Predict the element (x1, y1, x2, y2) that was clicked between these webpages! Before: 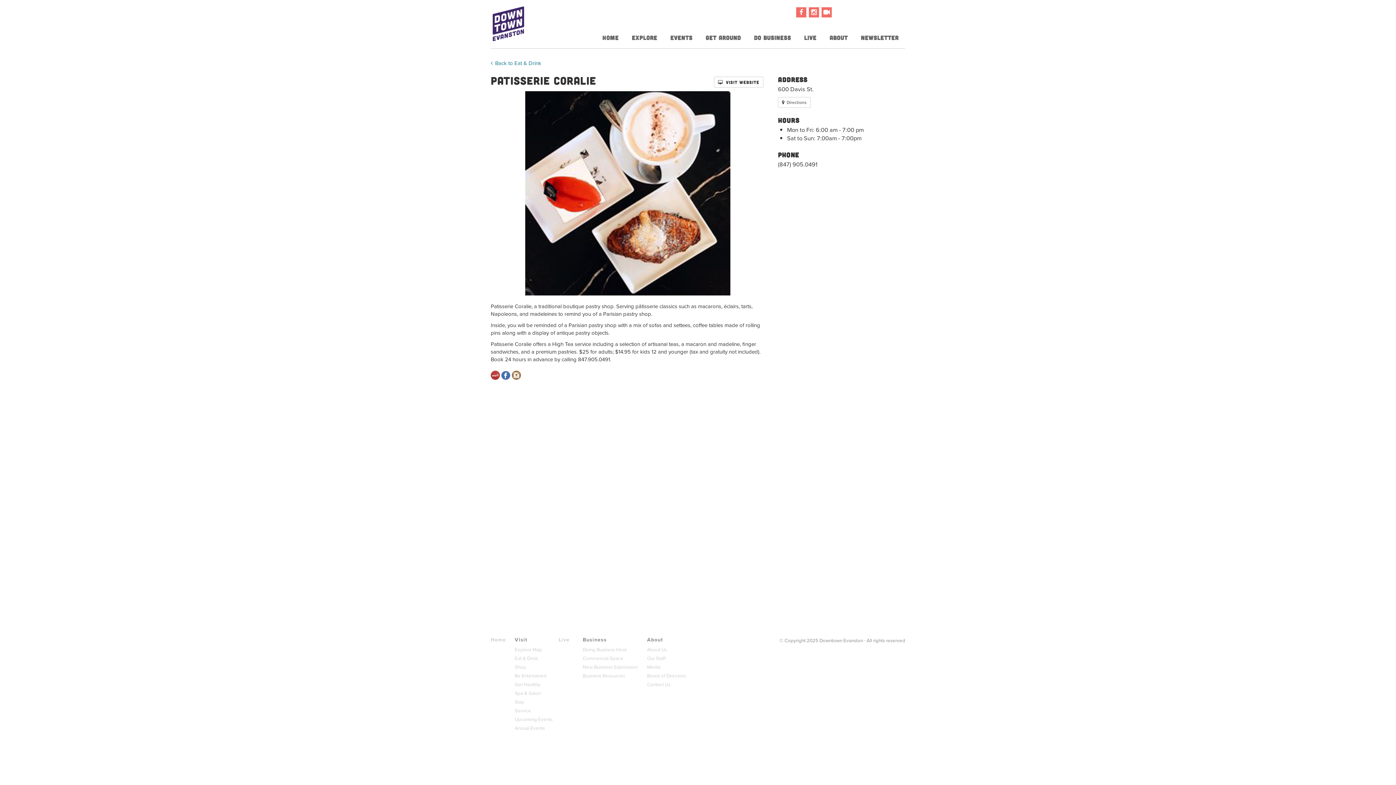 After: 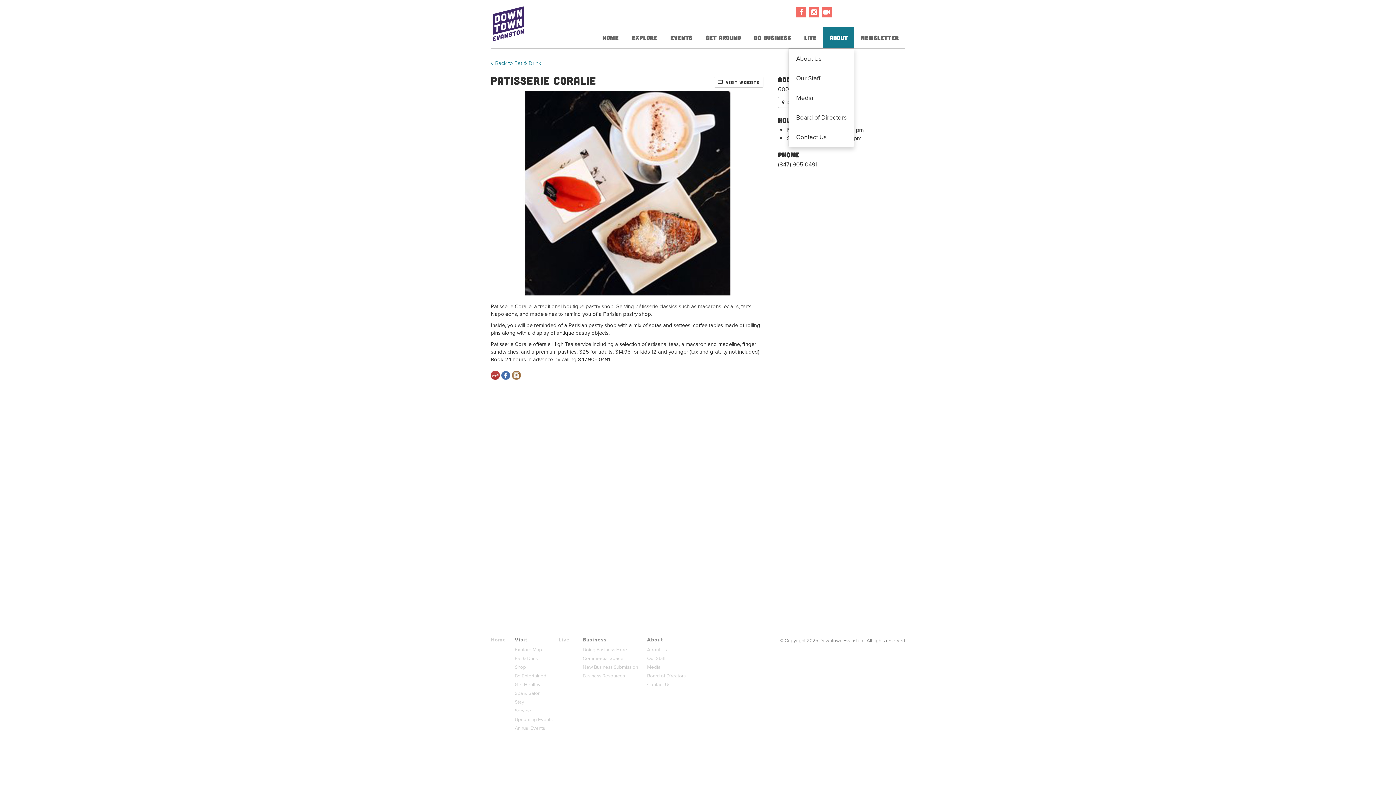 Action: bbox: (823, 27, 854, 48) label: ABOUT